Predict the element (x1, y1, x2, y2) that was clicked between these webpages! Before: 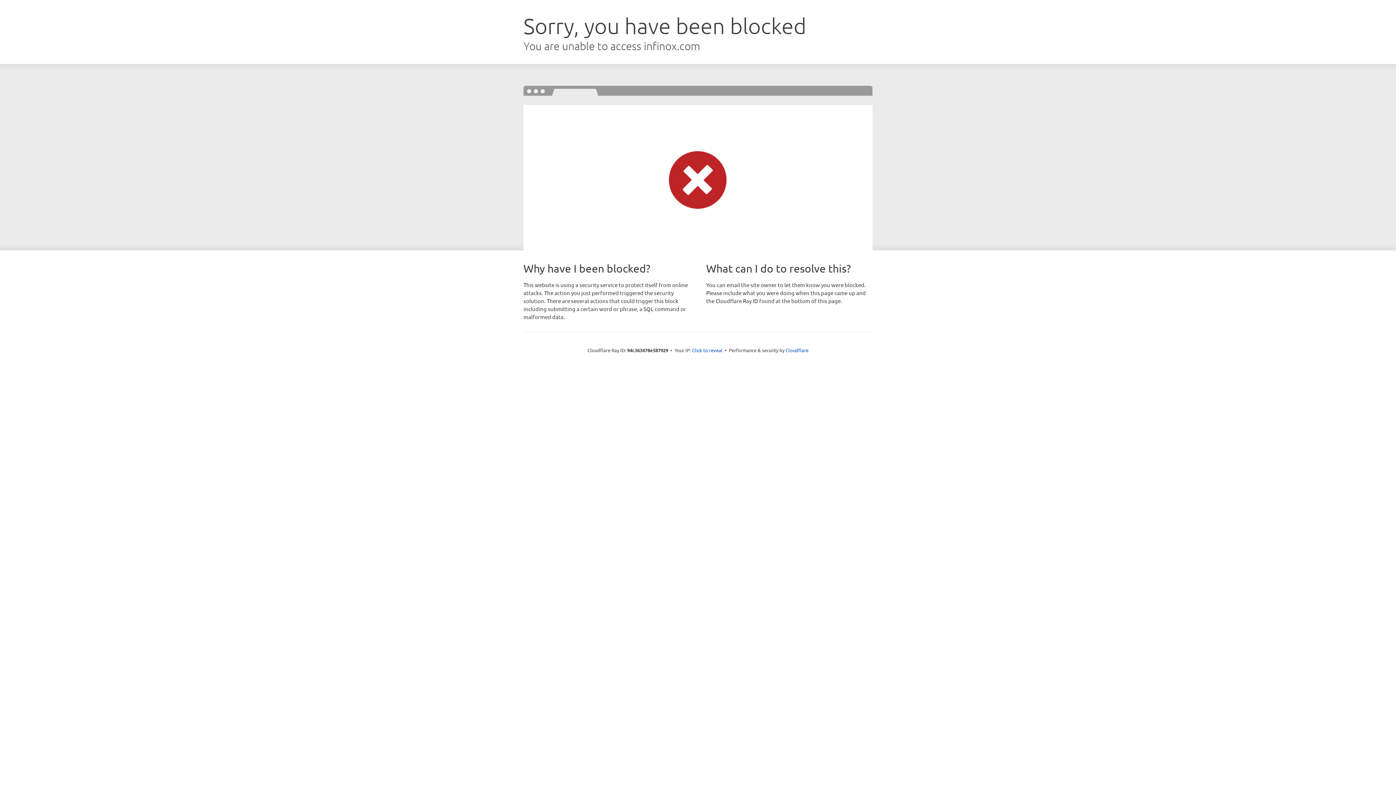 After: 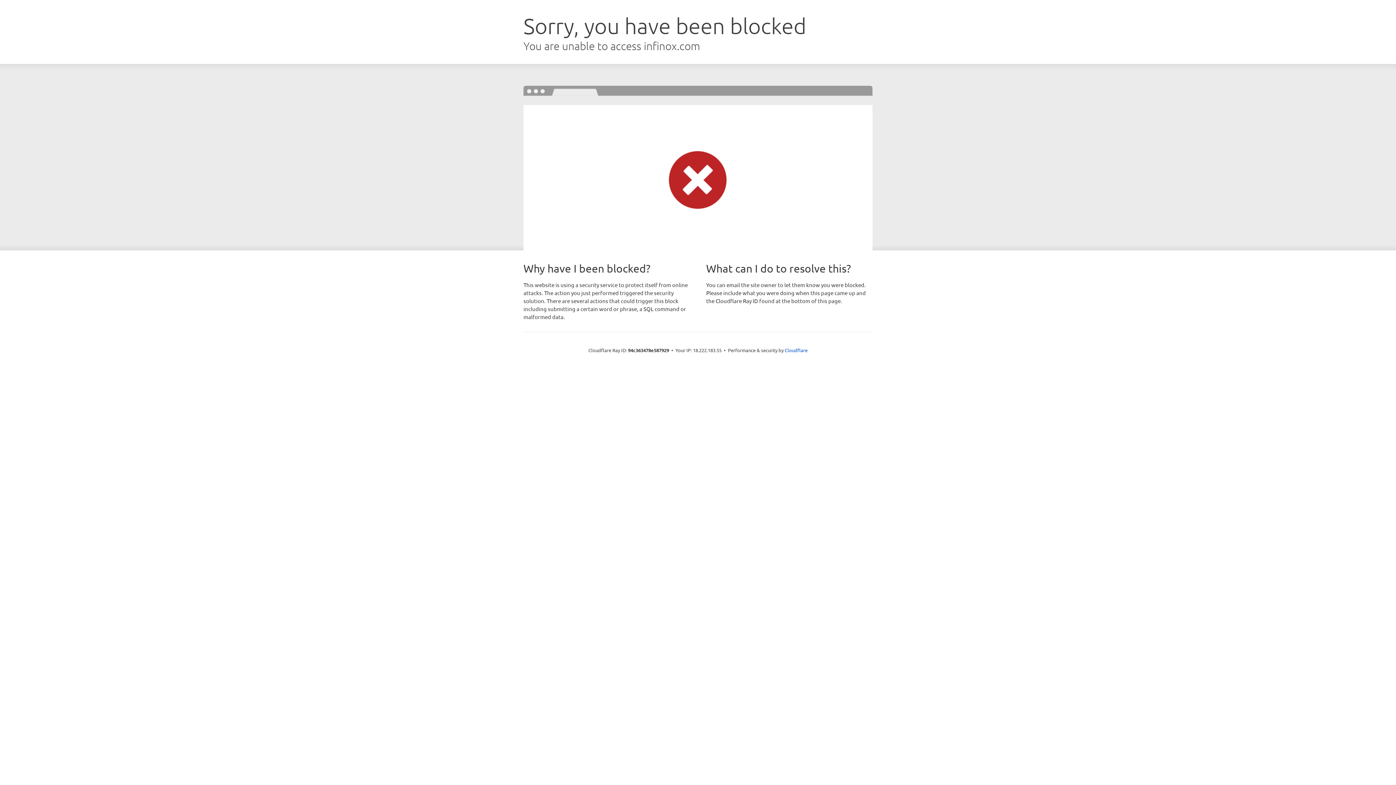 Action: label: Click to reveal bbox: (692, 346, 722, 353)